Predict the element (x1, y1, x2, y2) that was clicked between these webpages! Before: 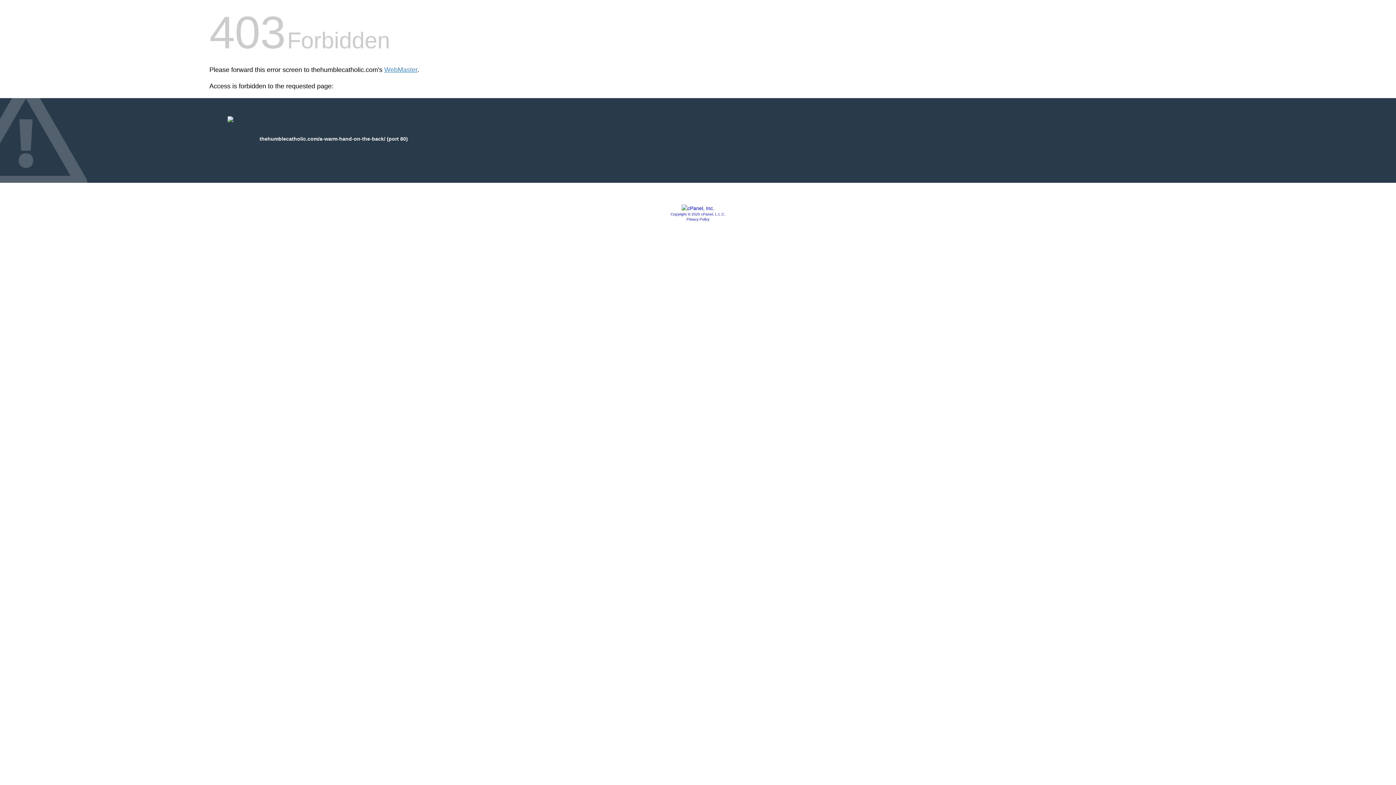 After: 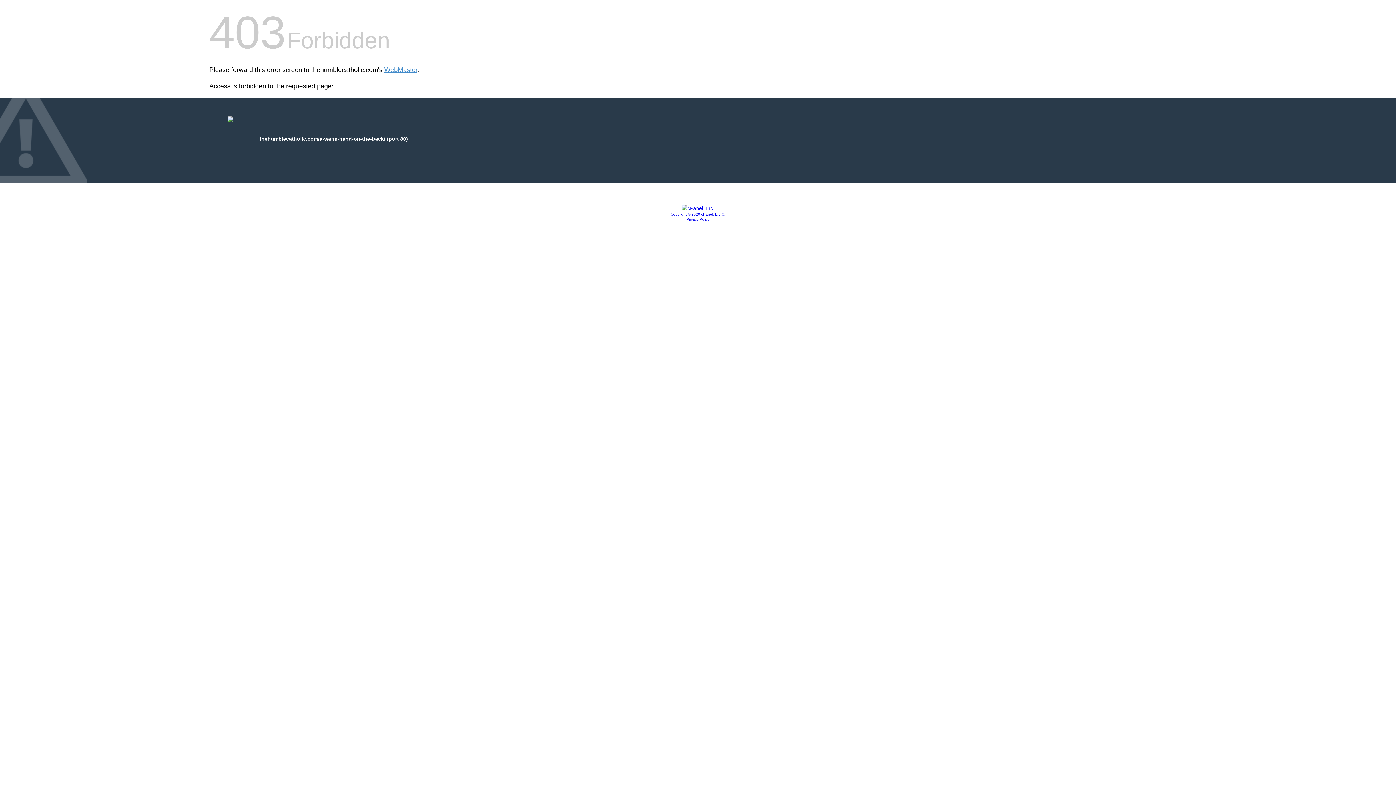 Action: bbox: (670, 212, 725, 216) label: Copyright © 2020 cPanel, L.L.C.